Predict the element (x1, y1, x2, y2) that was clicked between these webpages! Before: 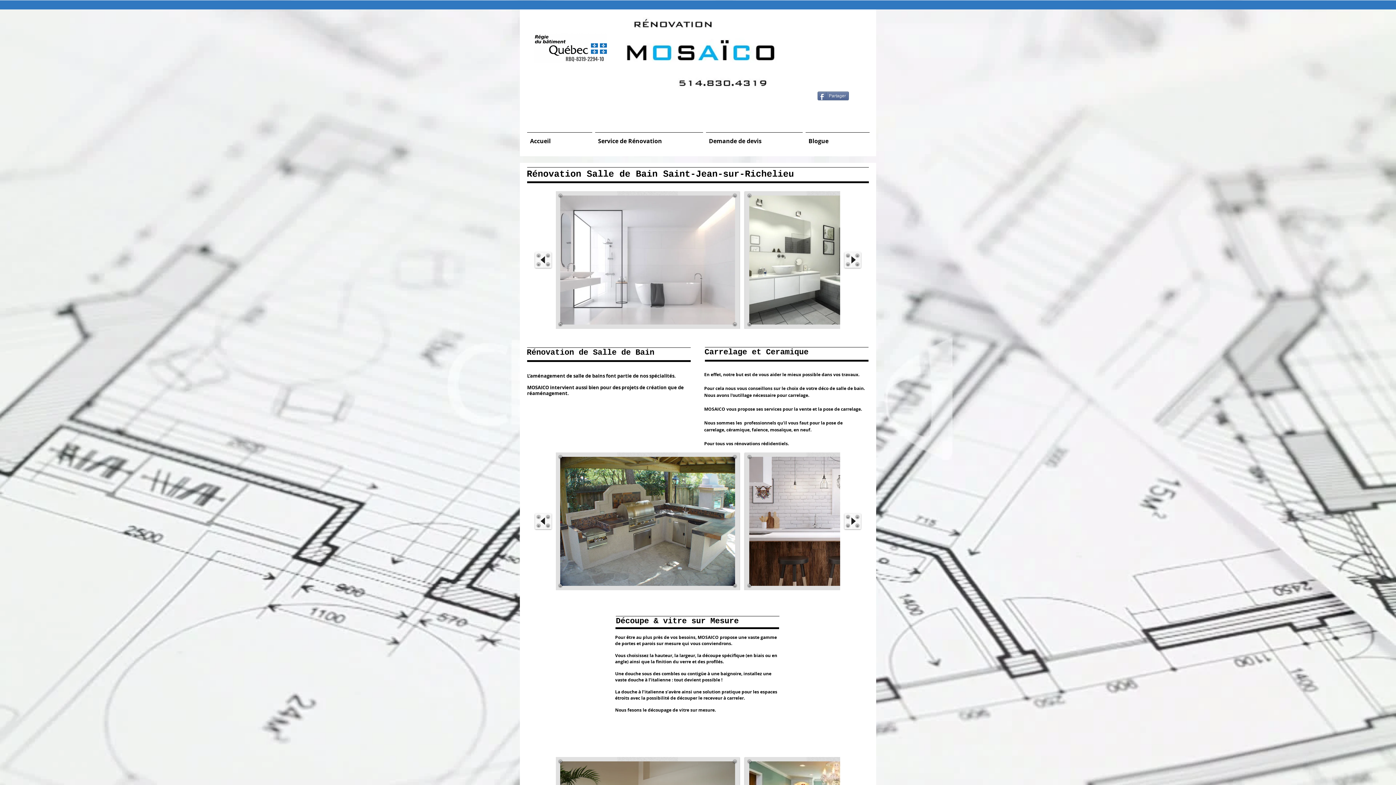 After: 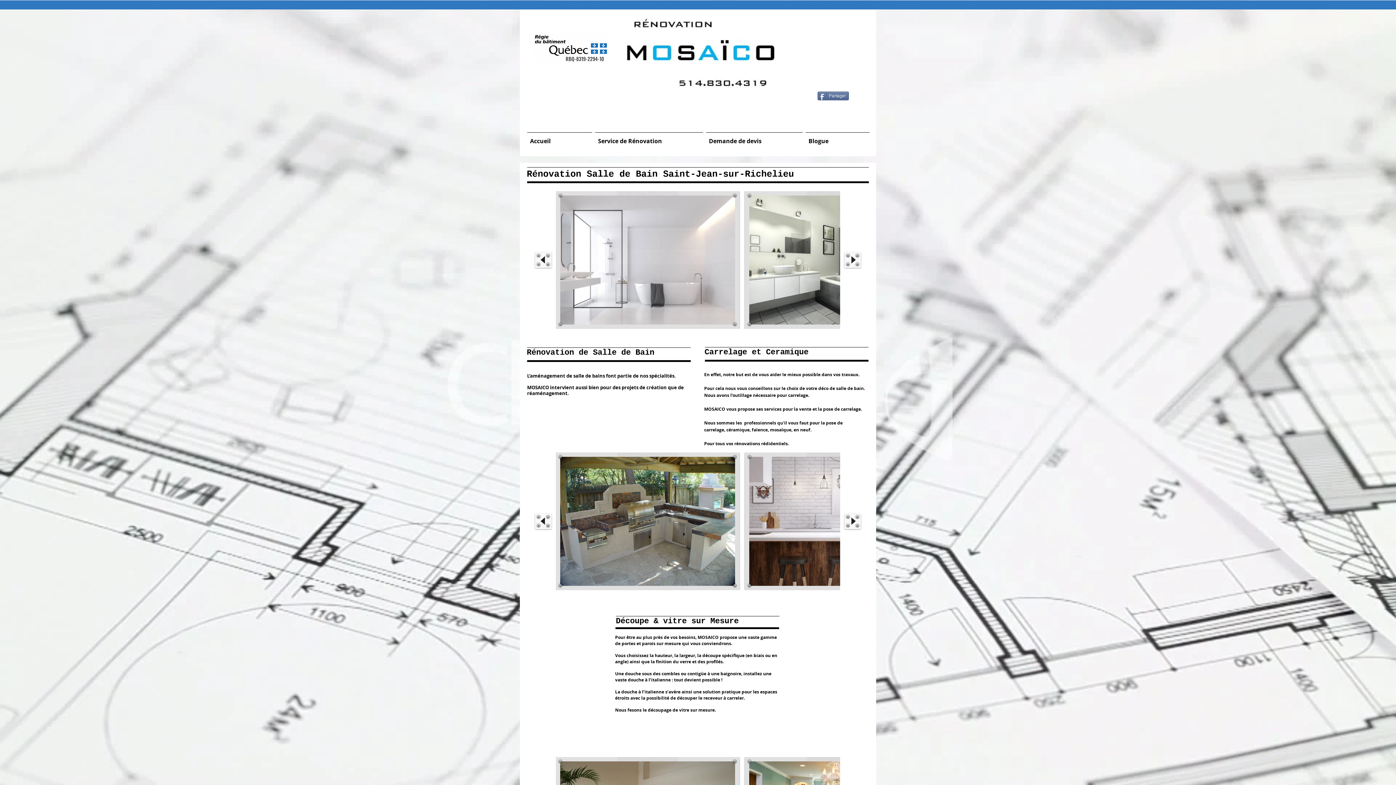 Action: label:  RBQ-8319-2294-10 bbox: (564, 54, 604, 62)